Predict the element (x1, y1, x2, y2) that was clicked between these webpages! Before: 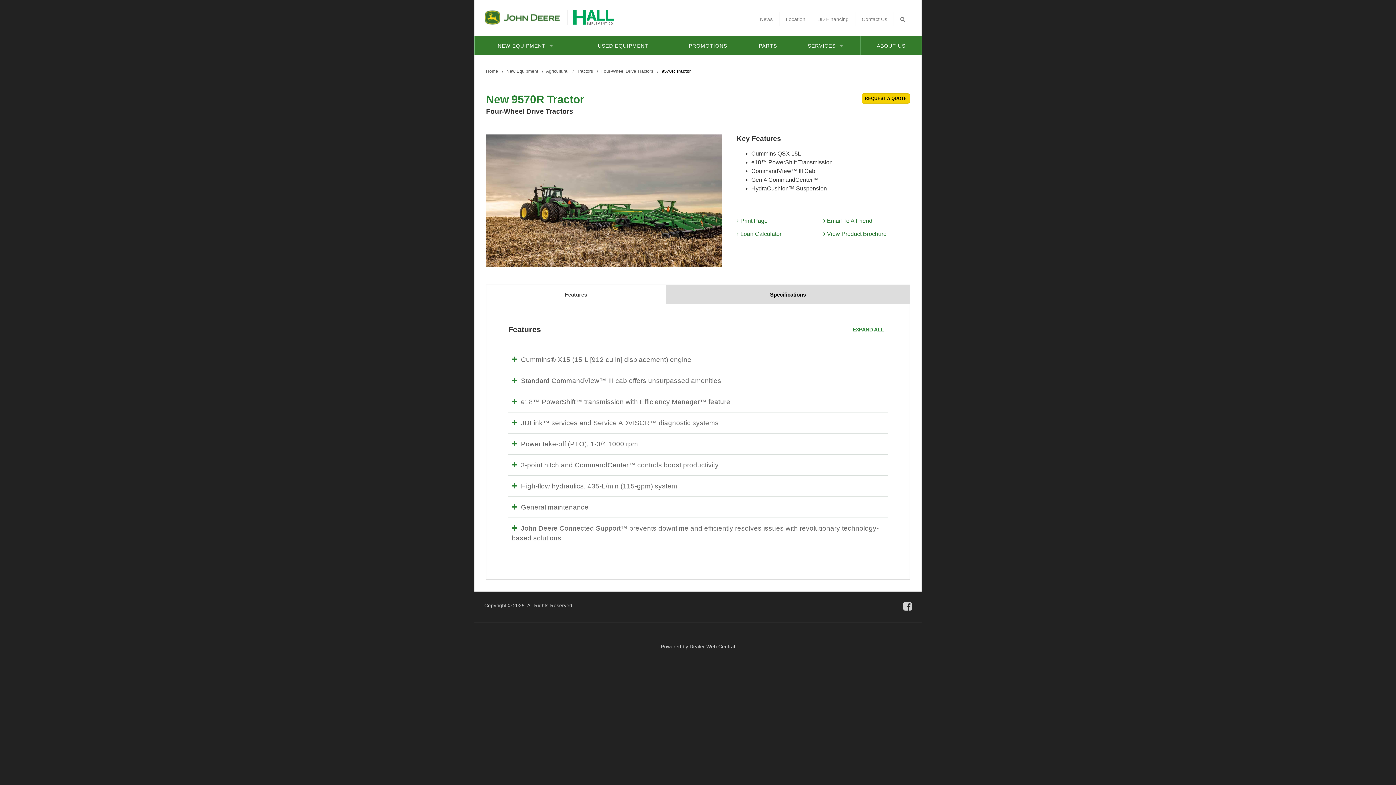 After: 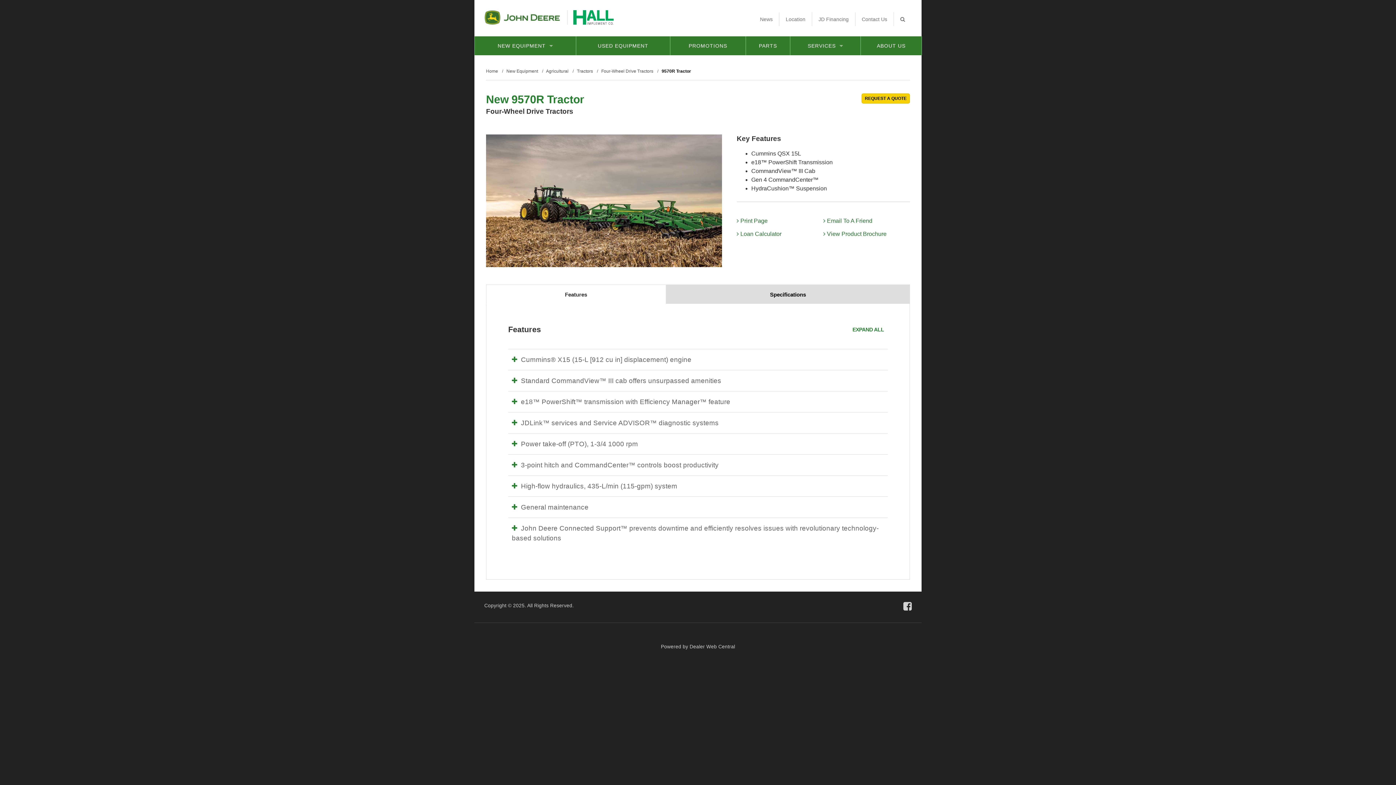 Action: label:  View Product Brochure bbox: (823, 229, 905, 238)